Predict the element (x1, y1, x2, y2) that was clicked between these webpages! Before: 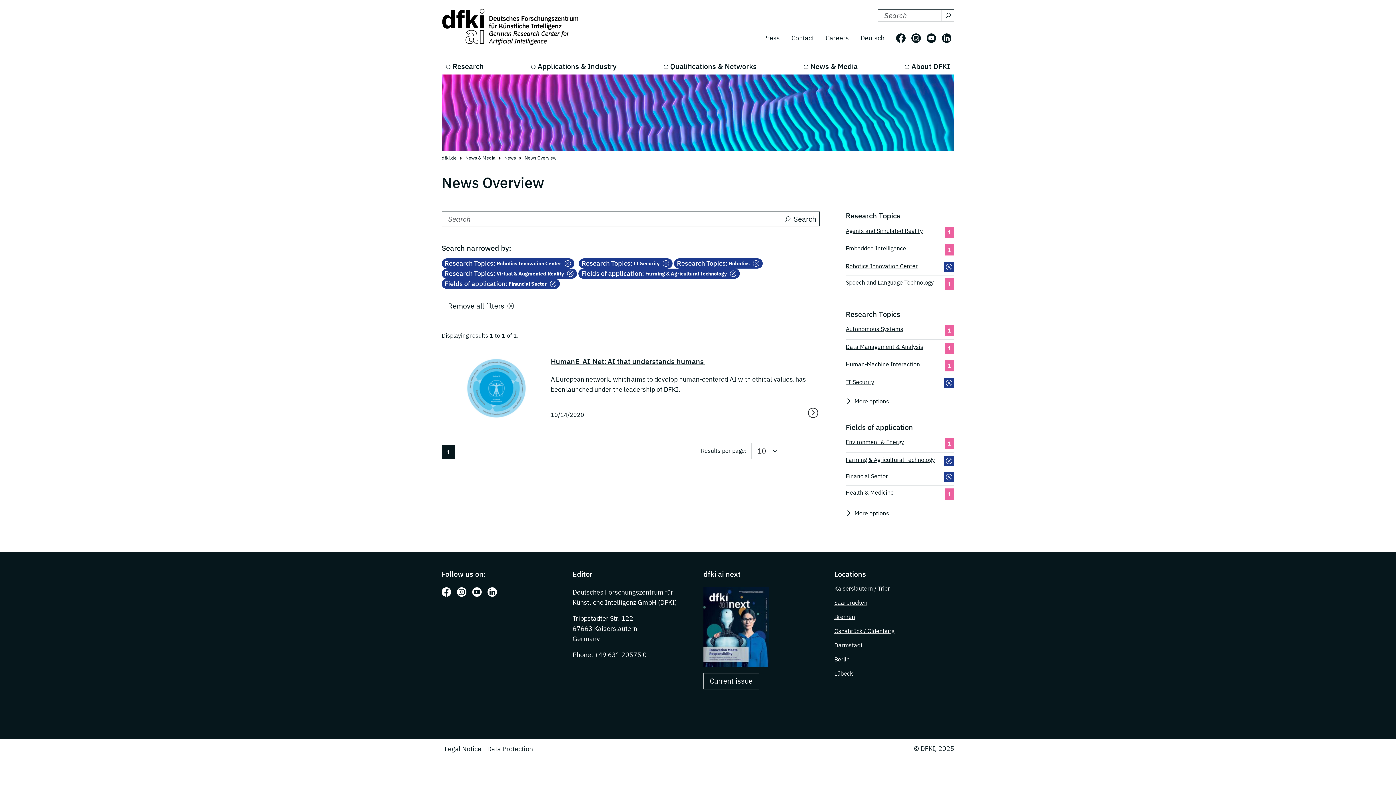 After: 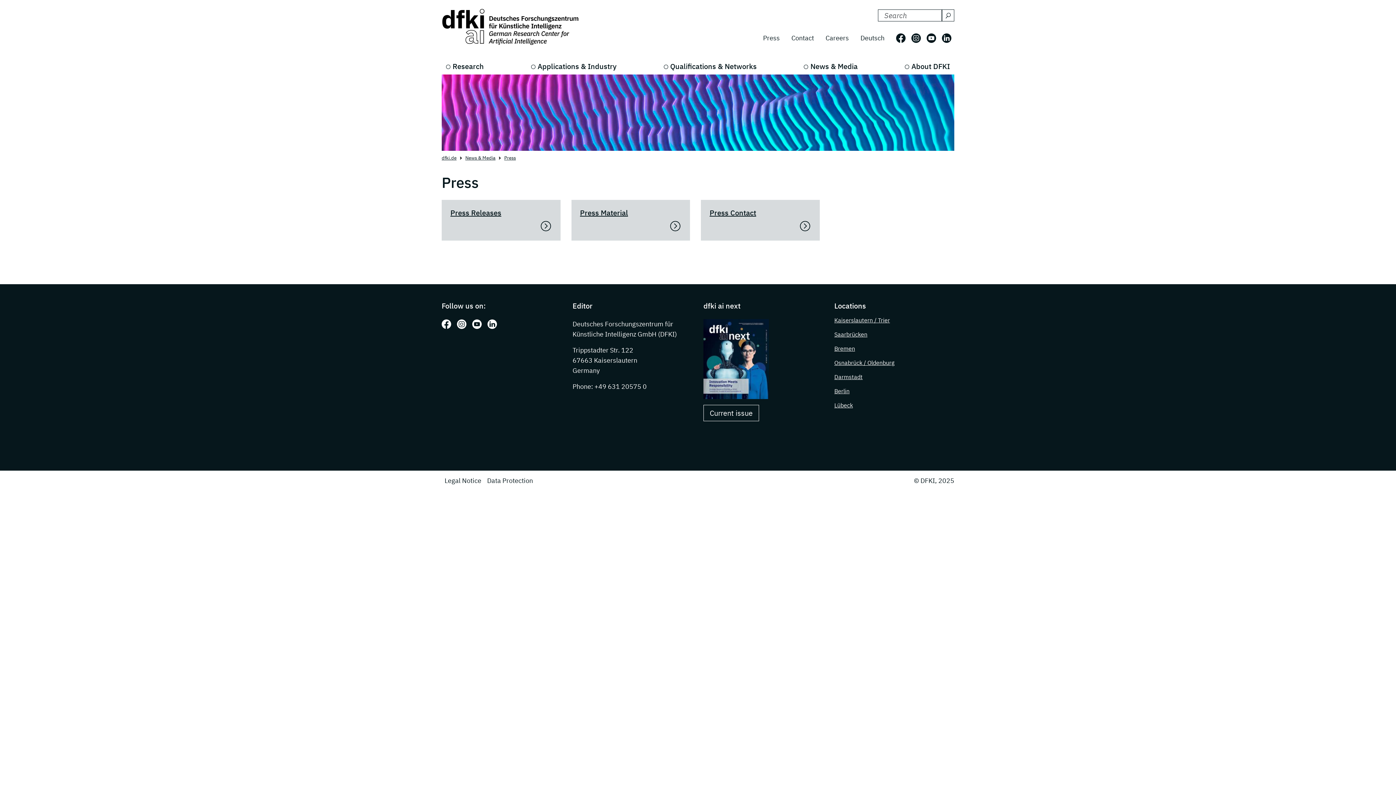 Action: label: Press bbox: (757, 30, 785, 45)